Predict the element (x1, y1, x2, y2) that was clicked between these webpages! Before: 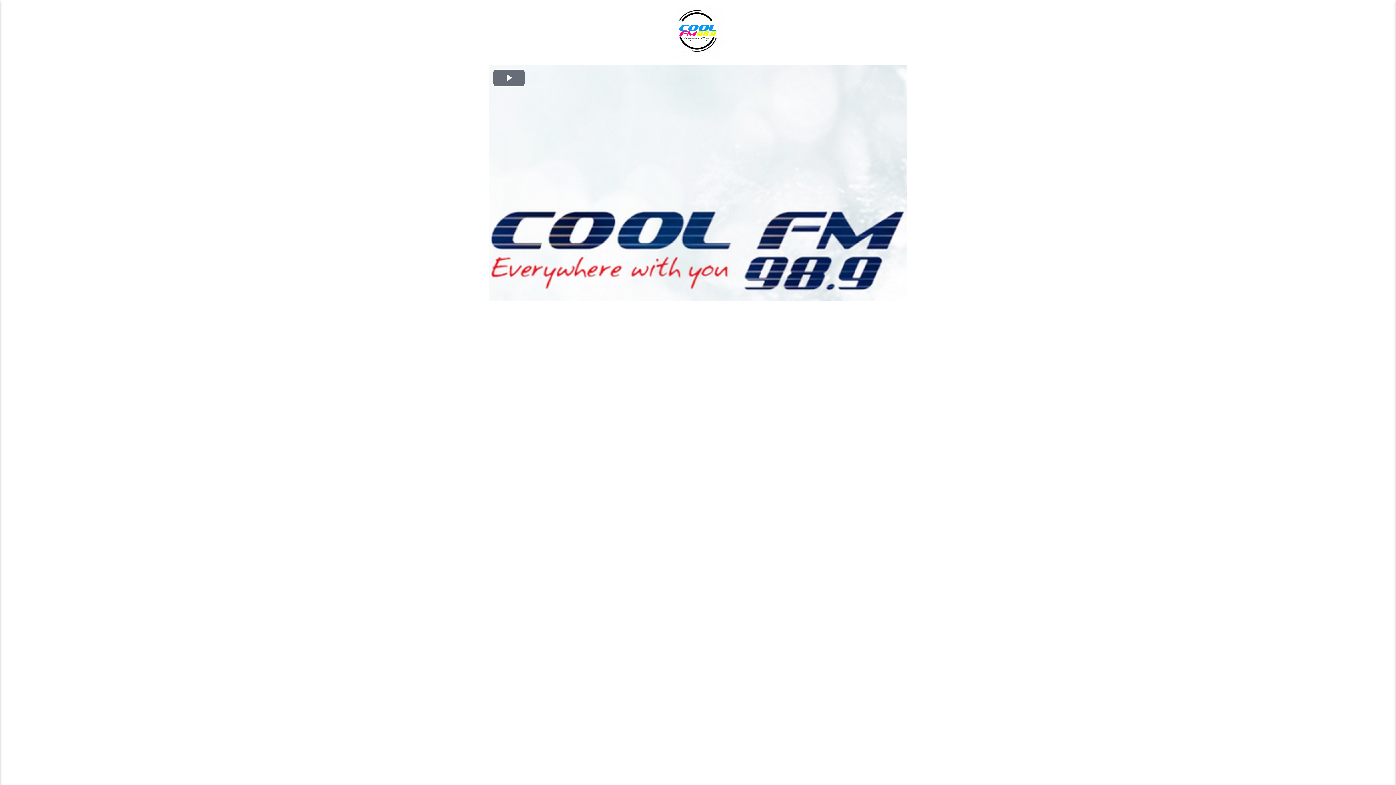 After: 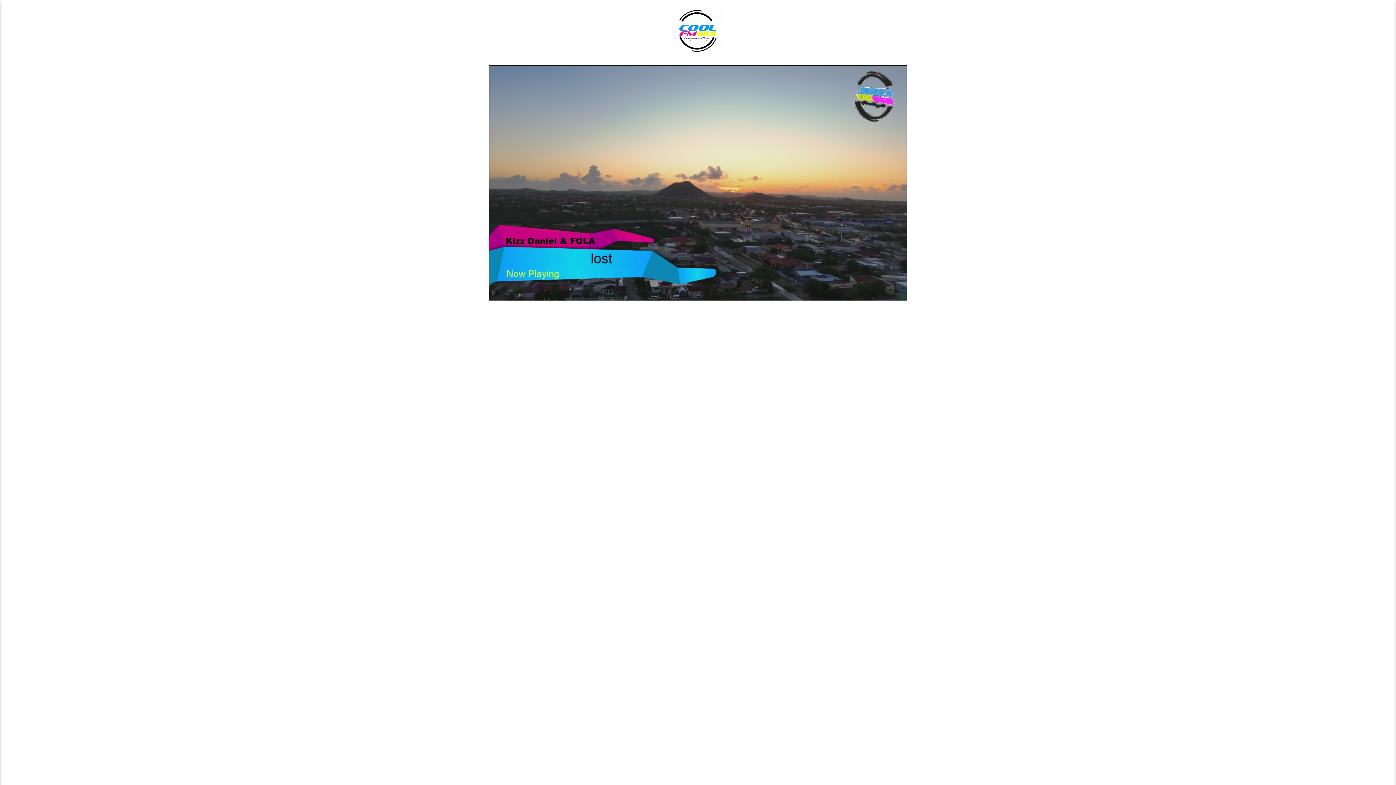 Action: label: Play Video bbox: (492, 69, 525, 86)